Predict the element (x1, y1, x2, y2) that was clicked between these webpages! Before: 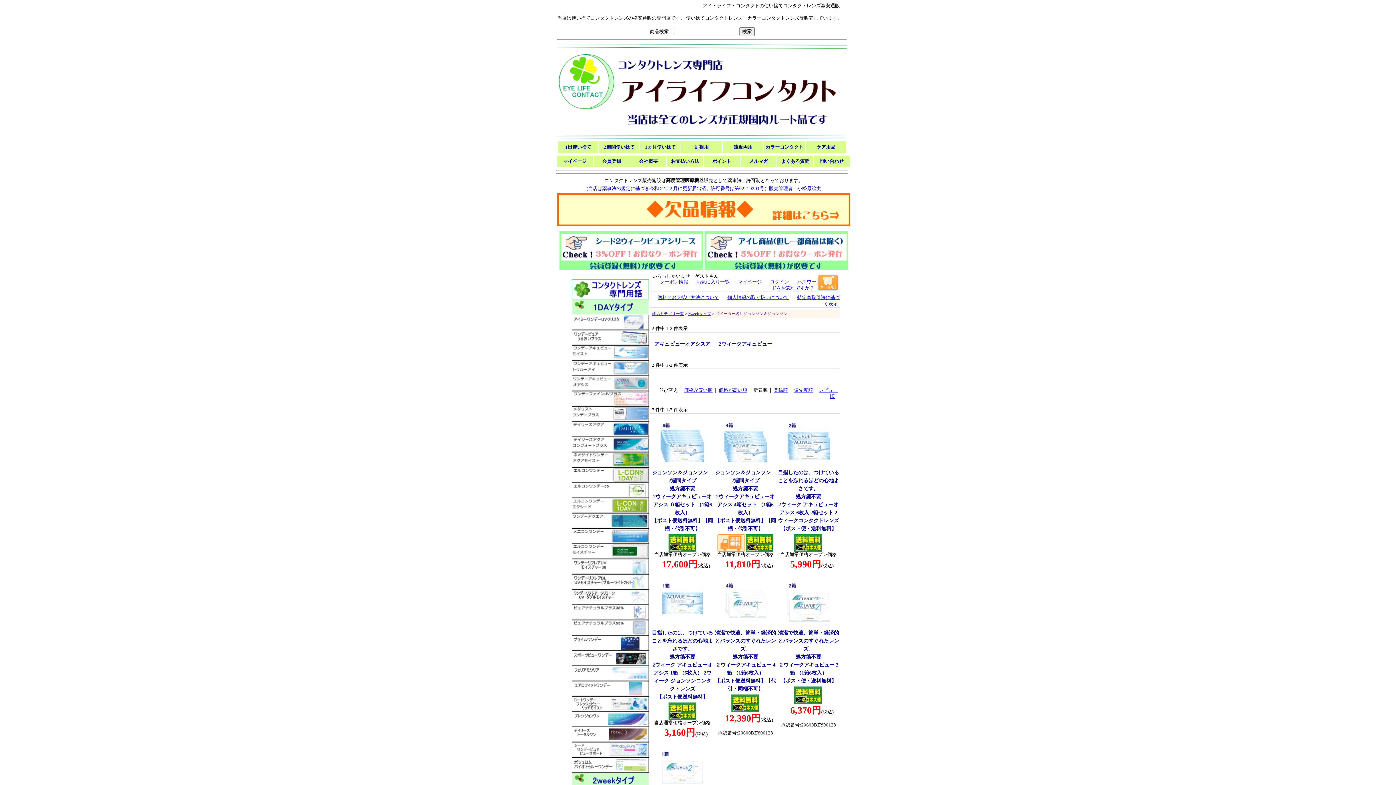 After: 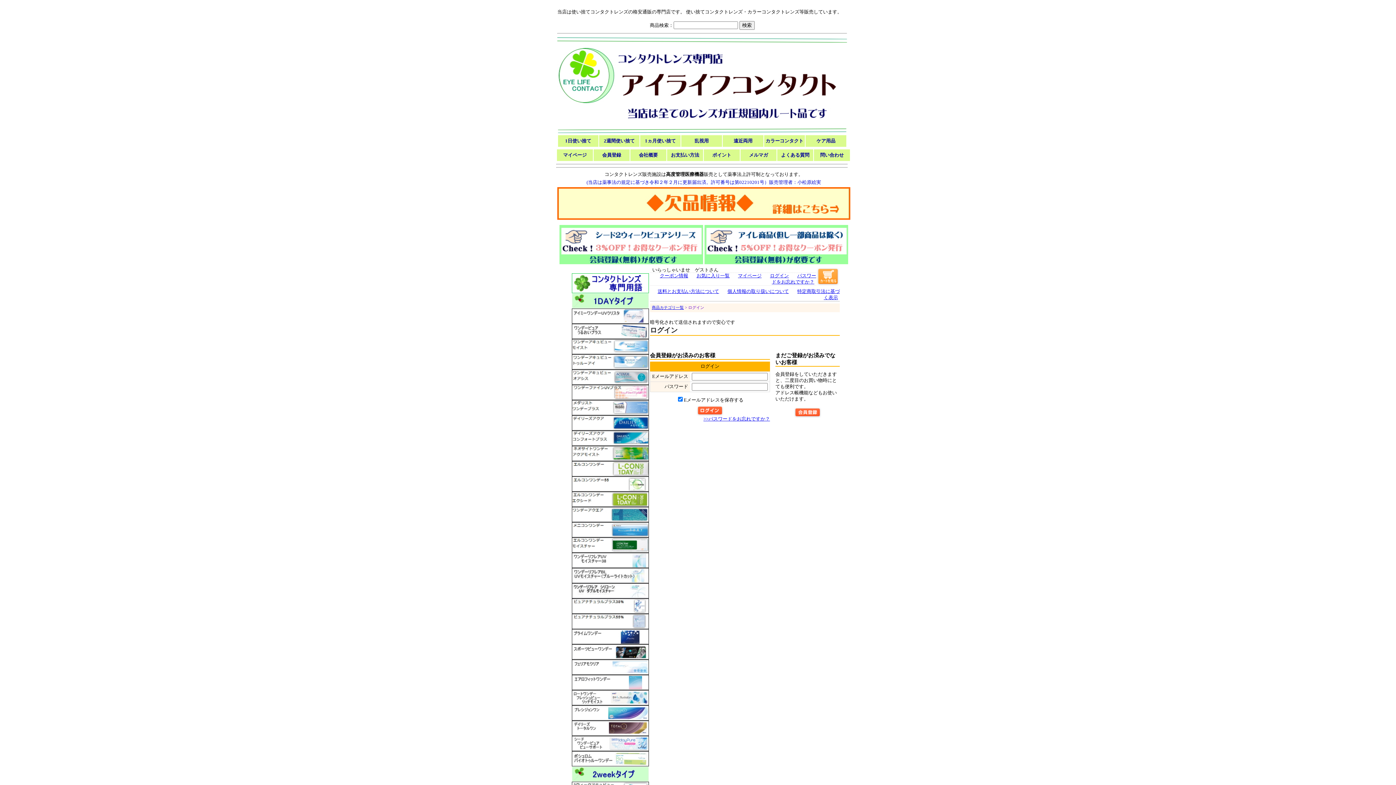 Action: bbox: (563, 158, 586, 164) label: マイページ